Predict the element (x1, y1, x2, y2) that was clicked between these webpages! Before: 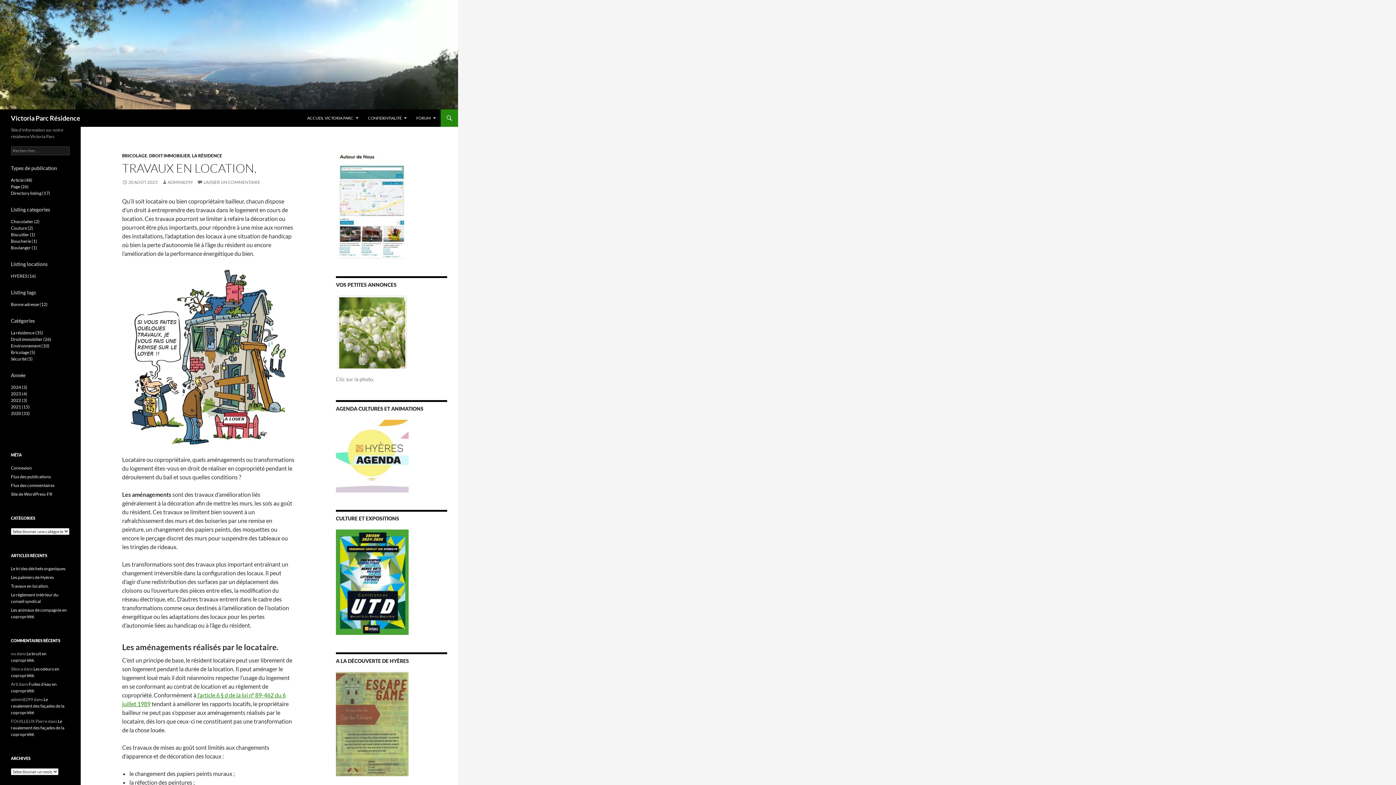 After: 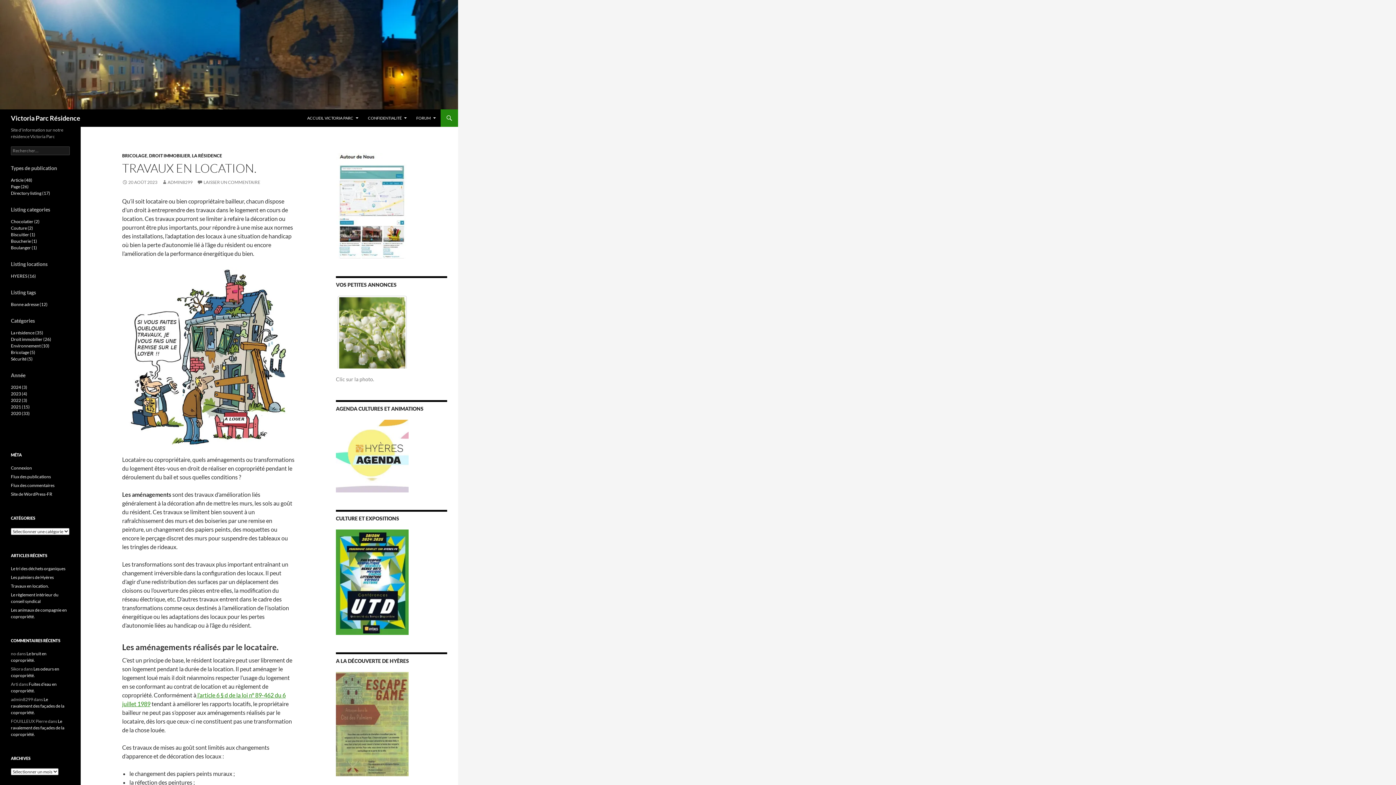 Action: bbox: (10, 583, 49, 589) label: Travaux en location.